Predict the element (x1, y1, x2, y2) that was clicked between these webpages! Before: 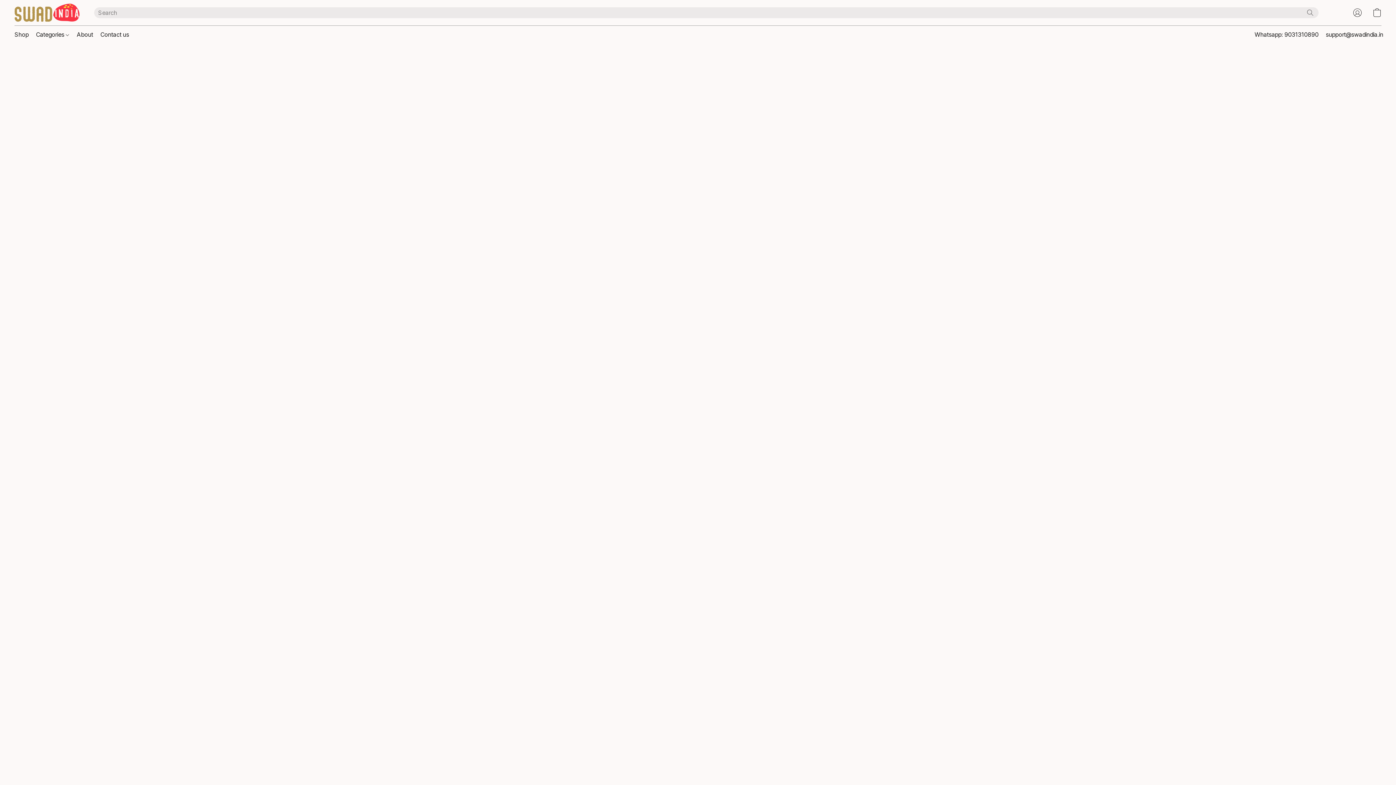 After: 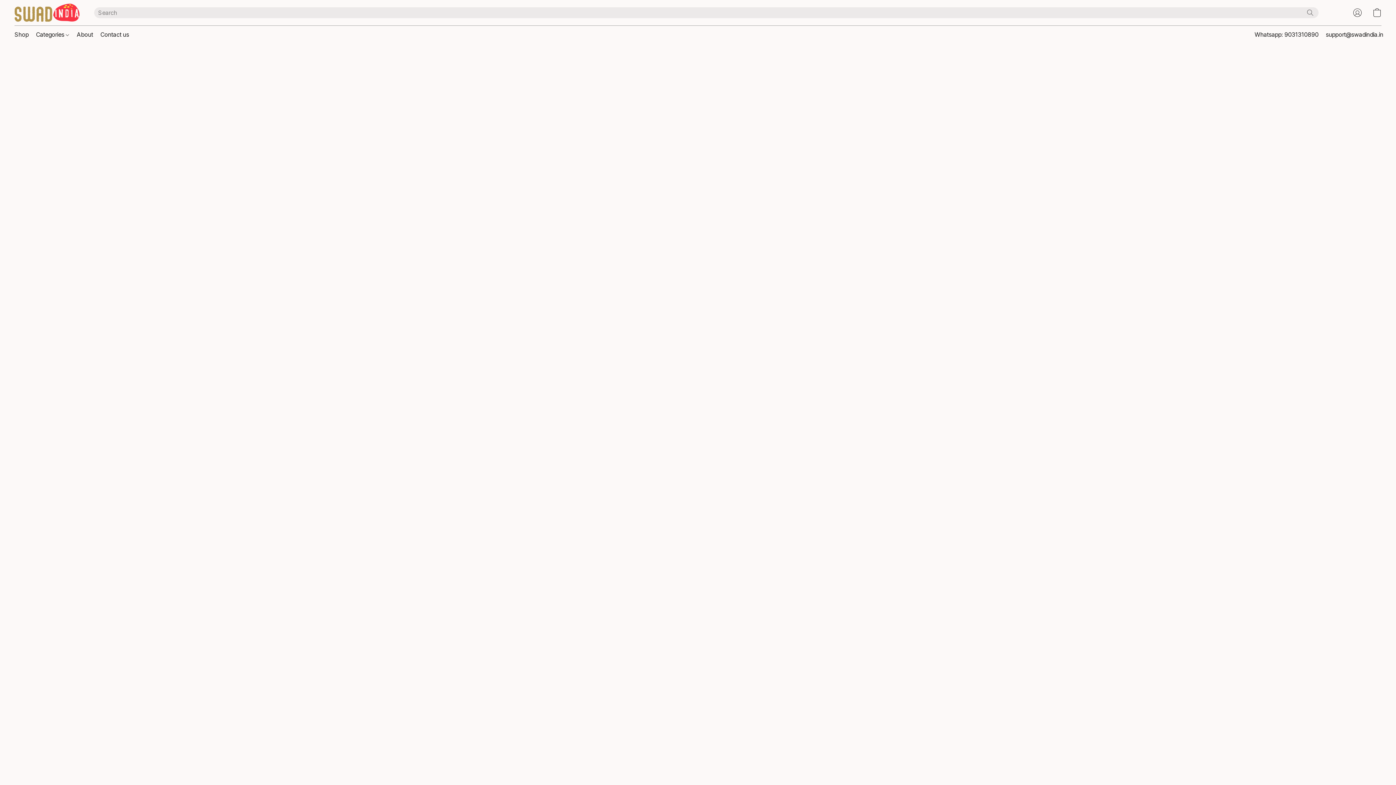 Action: bbox: (1348, 4, 1367, 20) label: Go to your account